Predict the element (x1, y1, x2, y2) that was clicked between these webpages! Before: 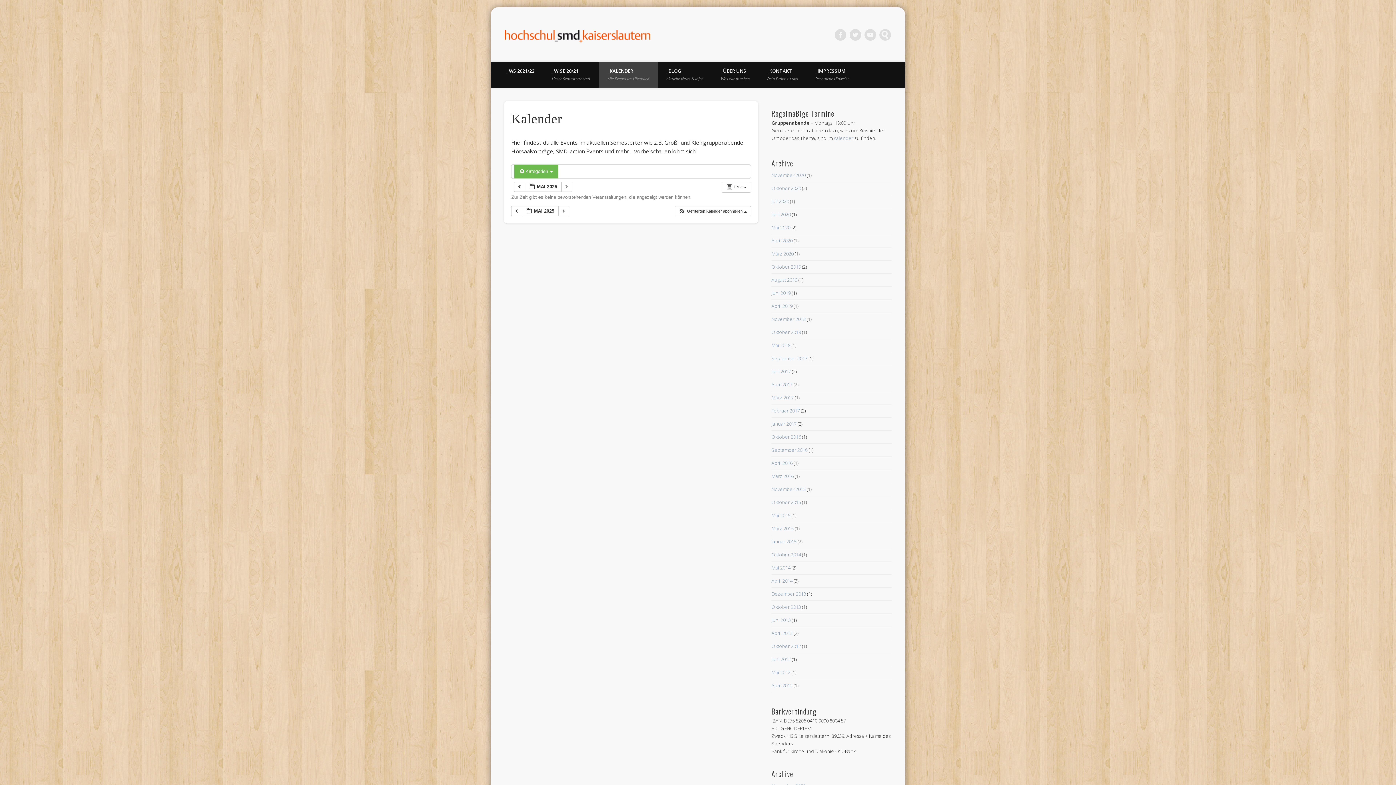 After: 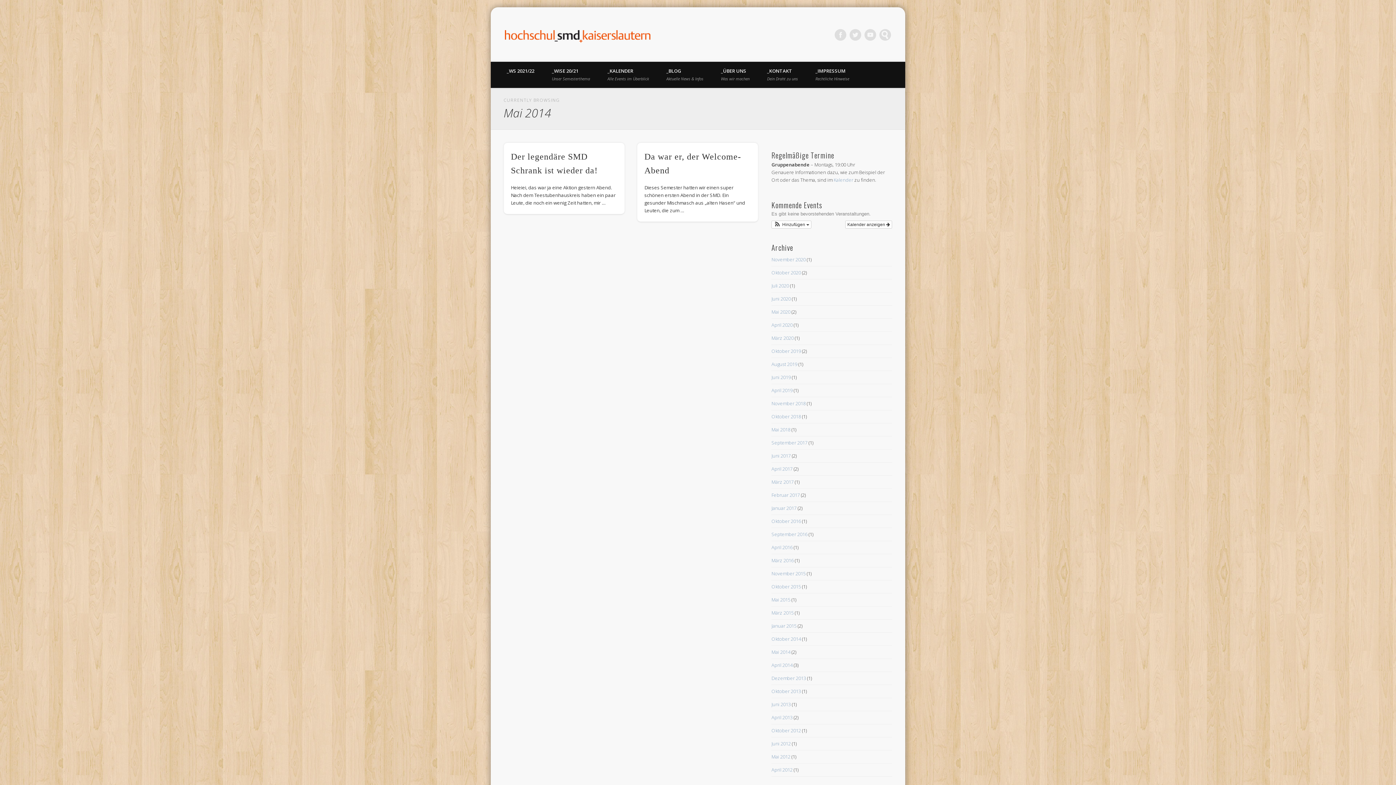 Action: bbox: (771, 564, 790, 571) label: Mai 2014